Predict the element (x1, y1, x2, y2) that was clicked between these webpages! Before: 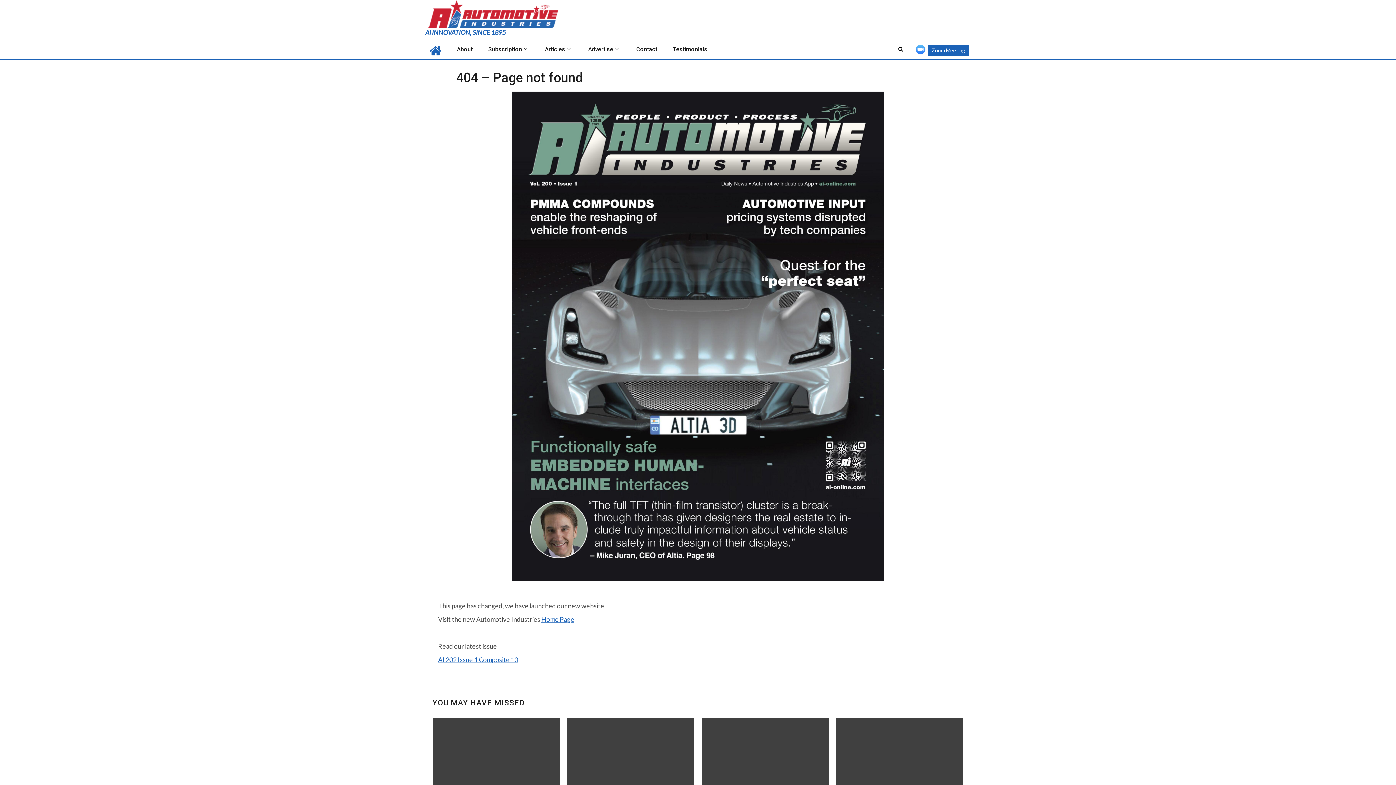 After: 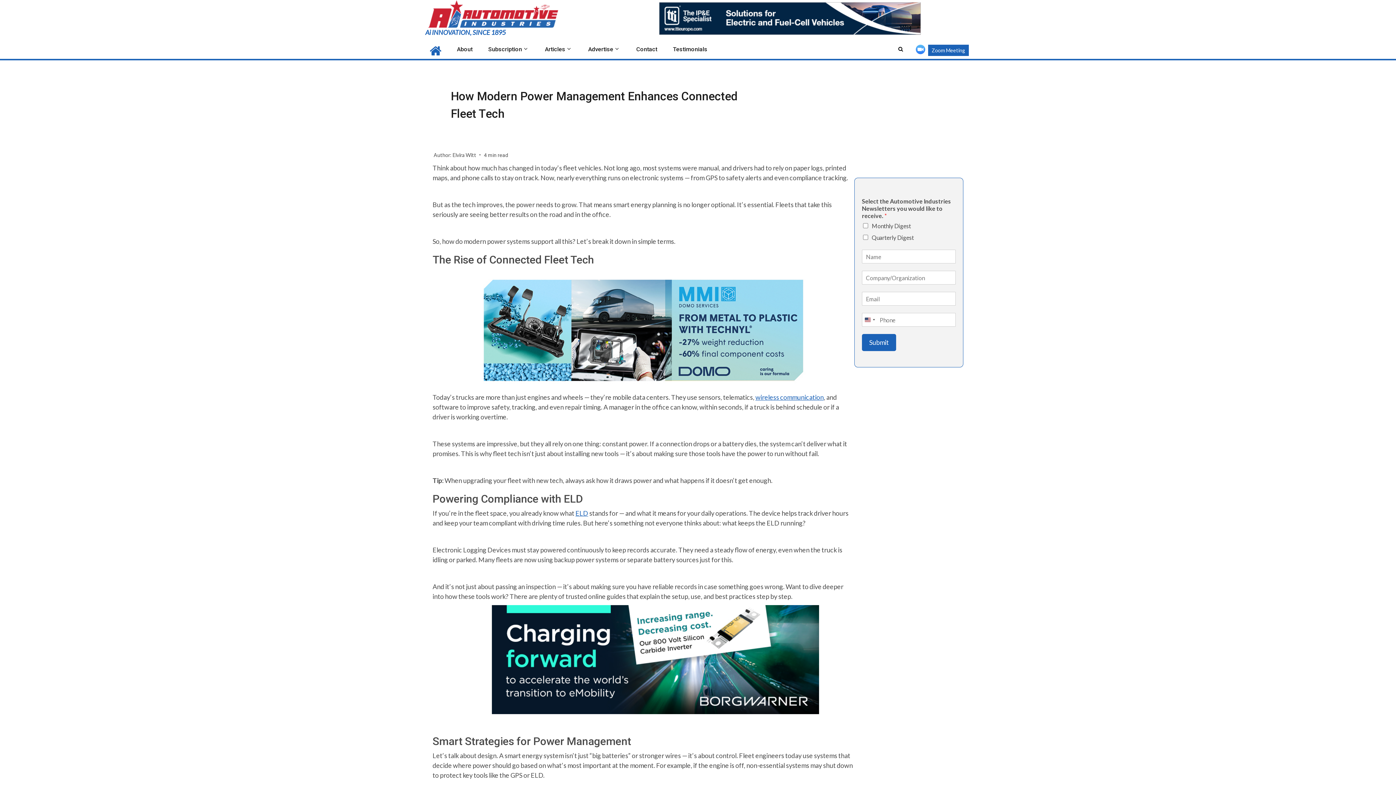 Action: bbox: (432, 718, 560, 800)